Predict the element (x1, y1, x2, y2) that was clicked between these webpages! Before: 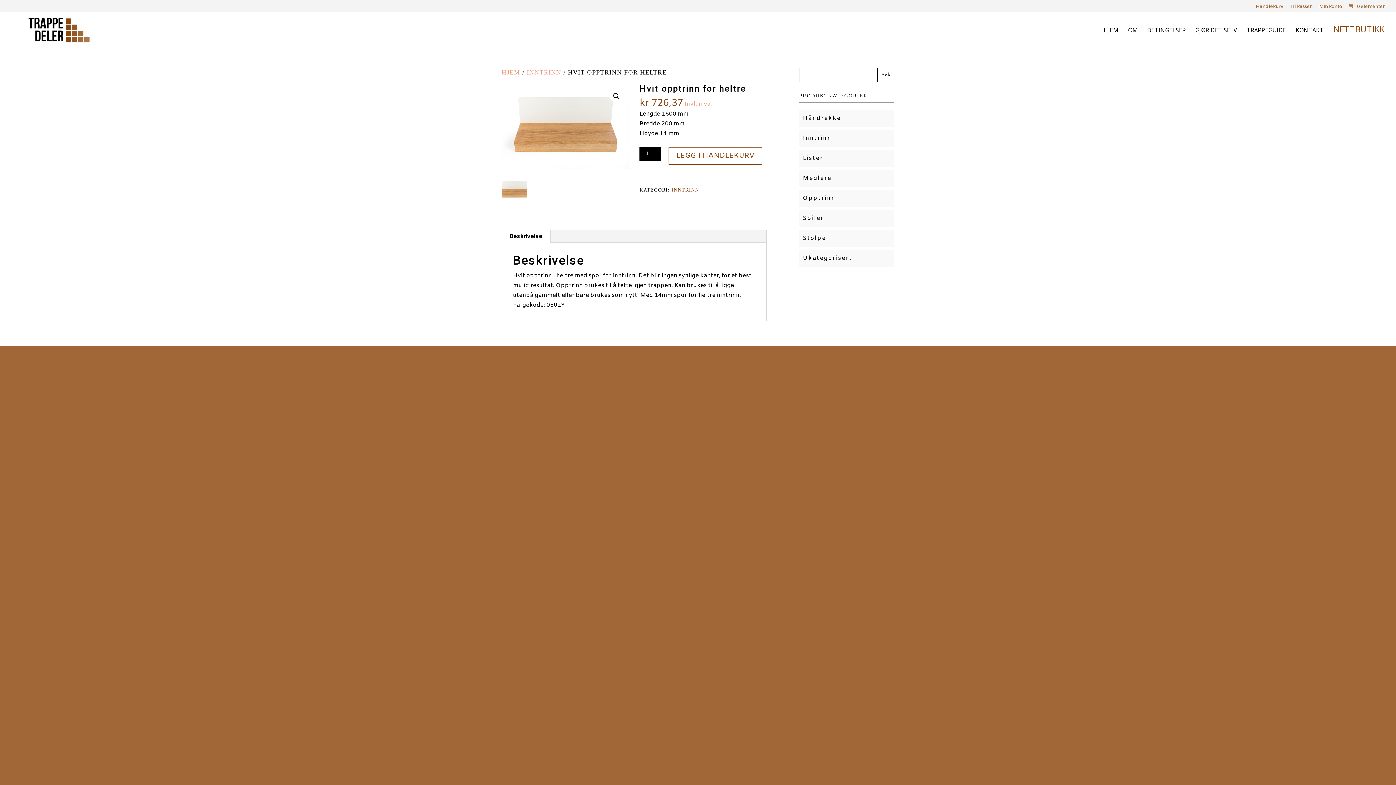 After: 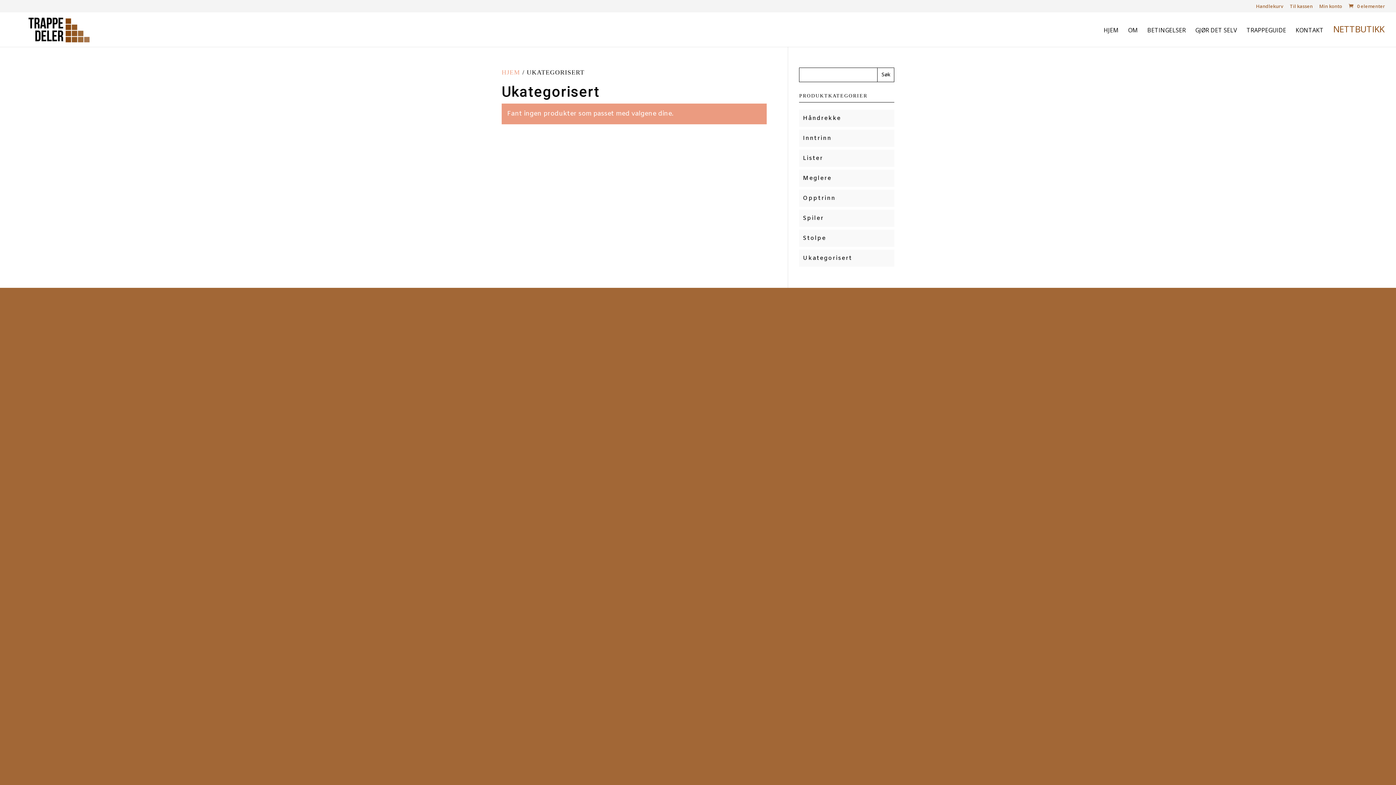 Action: bbox: (803, 254, 852, 262) label: Ukategorisert